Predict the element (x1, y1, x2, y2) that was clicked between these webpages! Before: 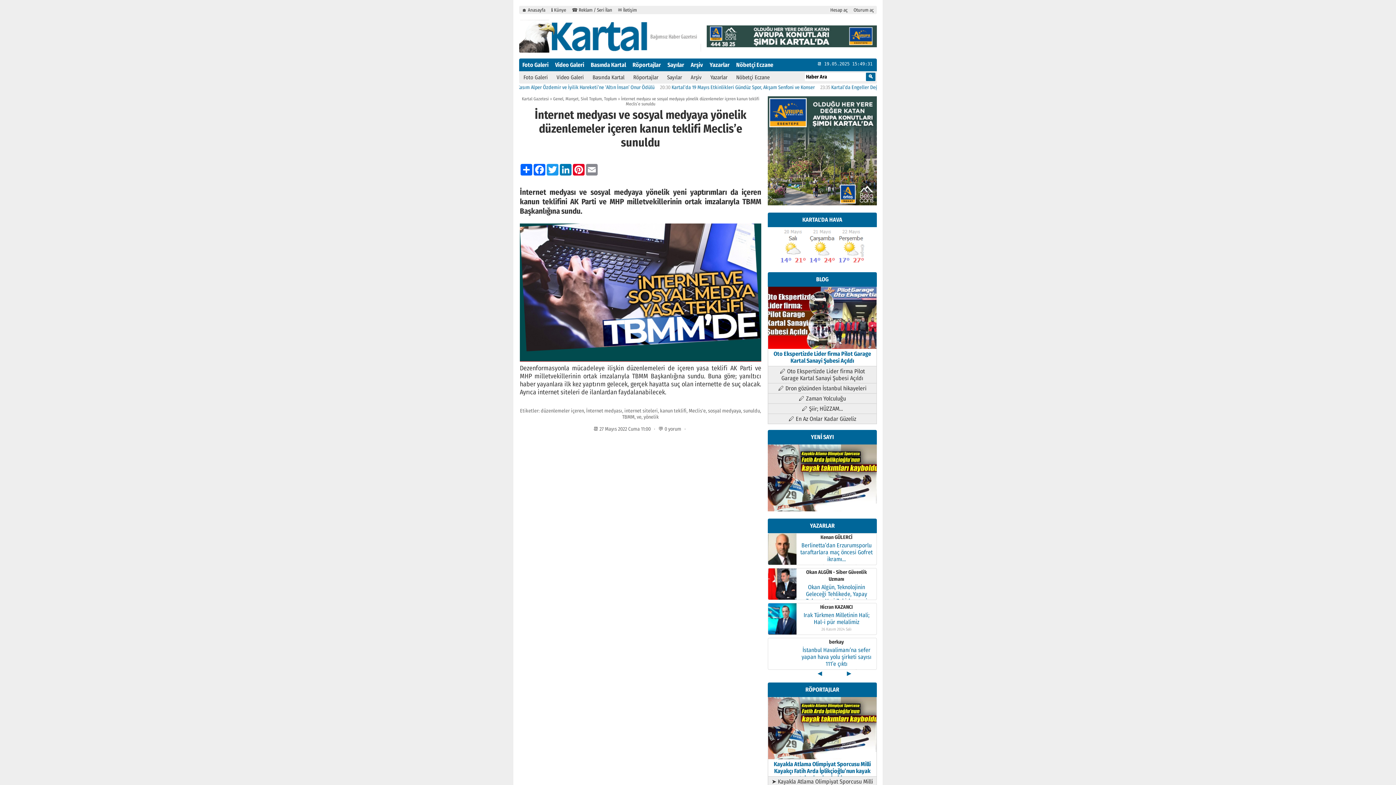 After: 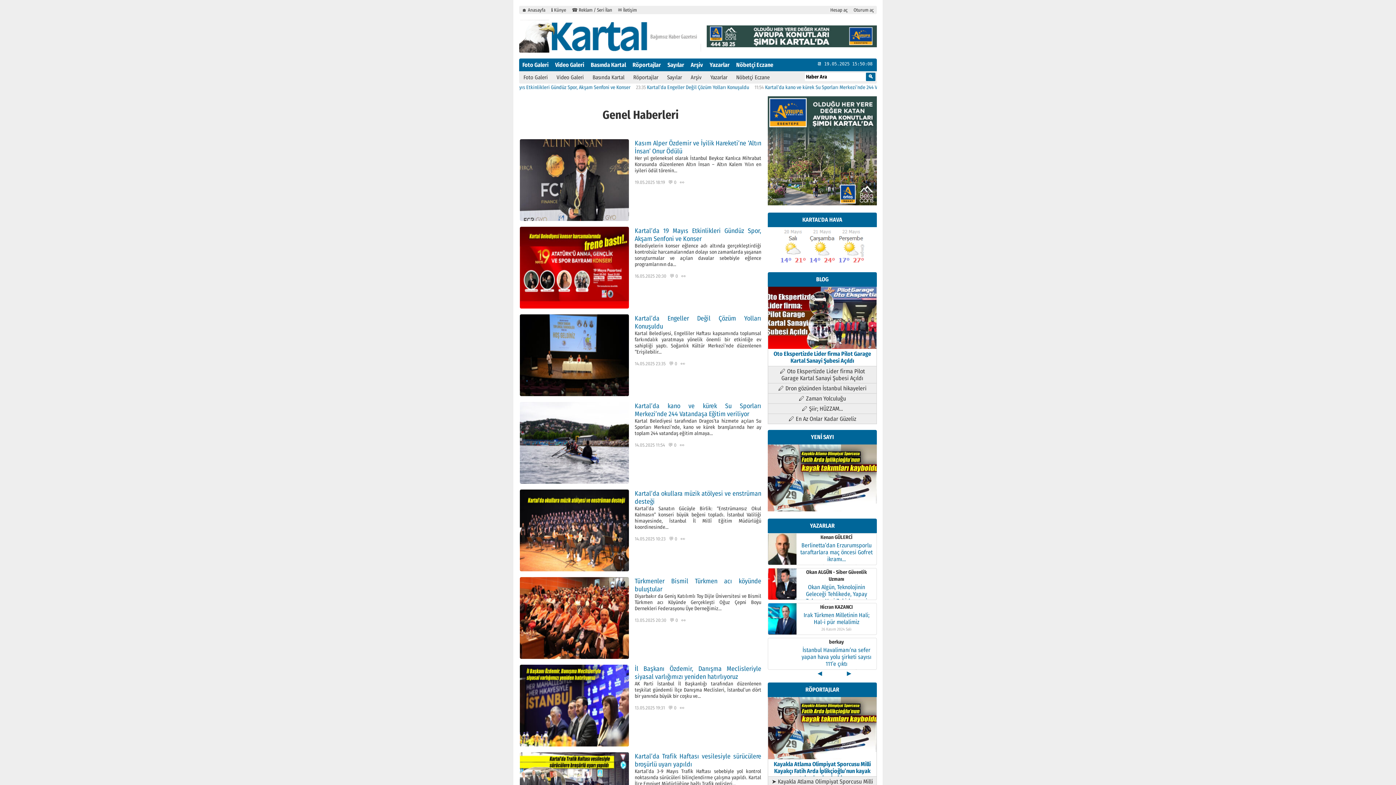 Action: label: Genel bbox: (554, 95, 565, 100)